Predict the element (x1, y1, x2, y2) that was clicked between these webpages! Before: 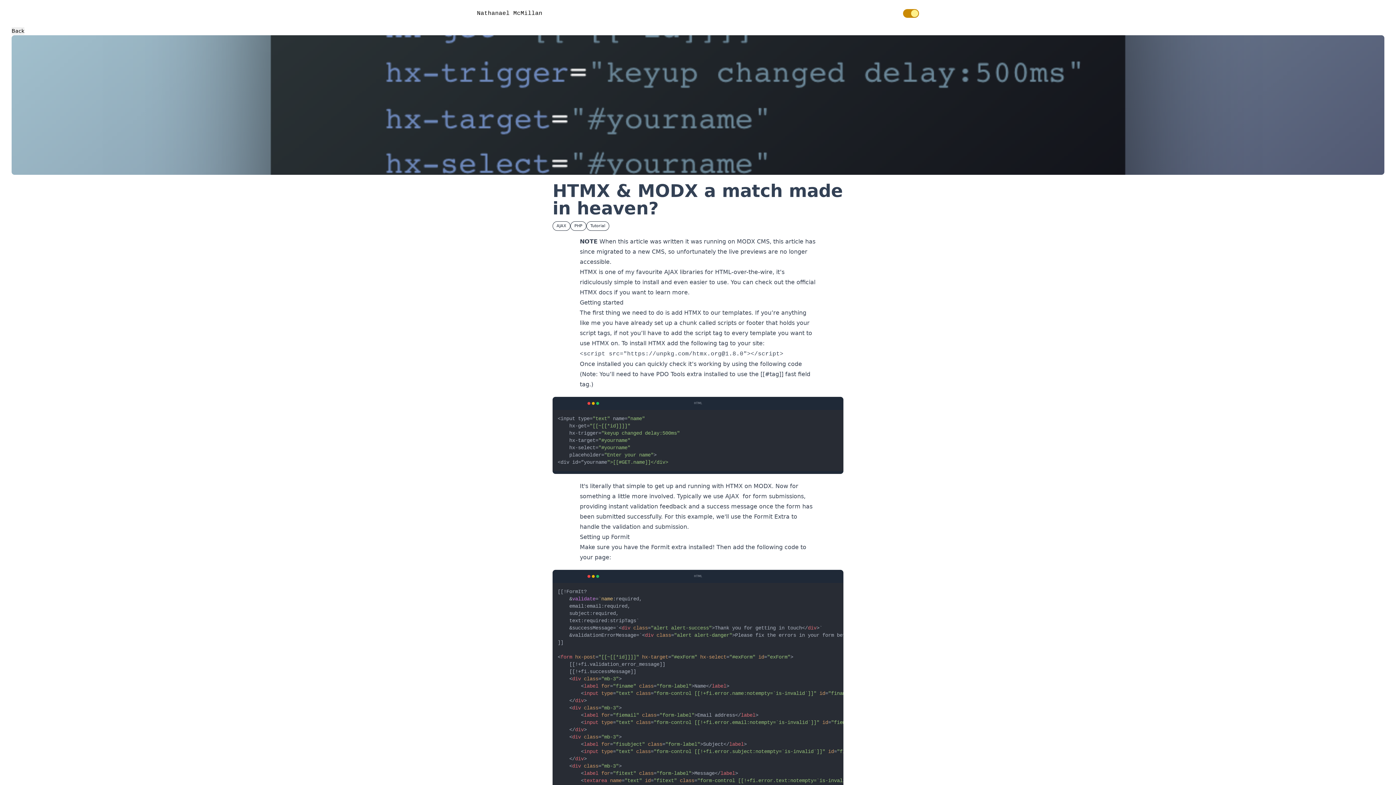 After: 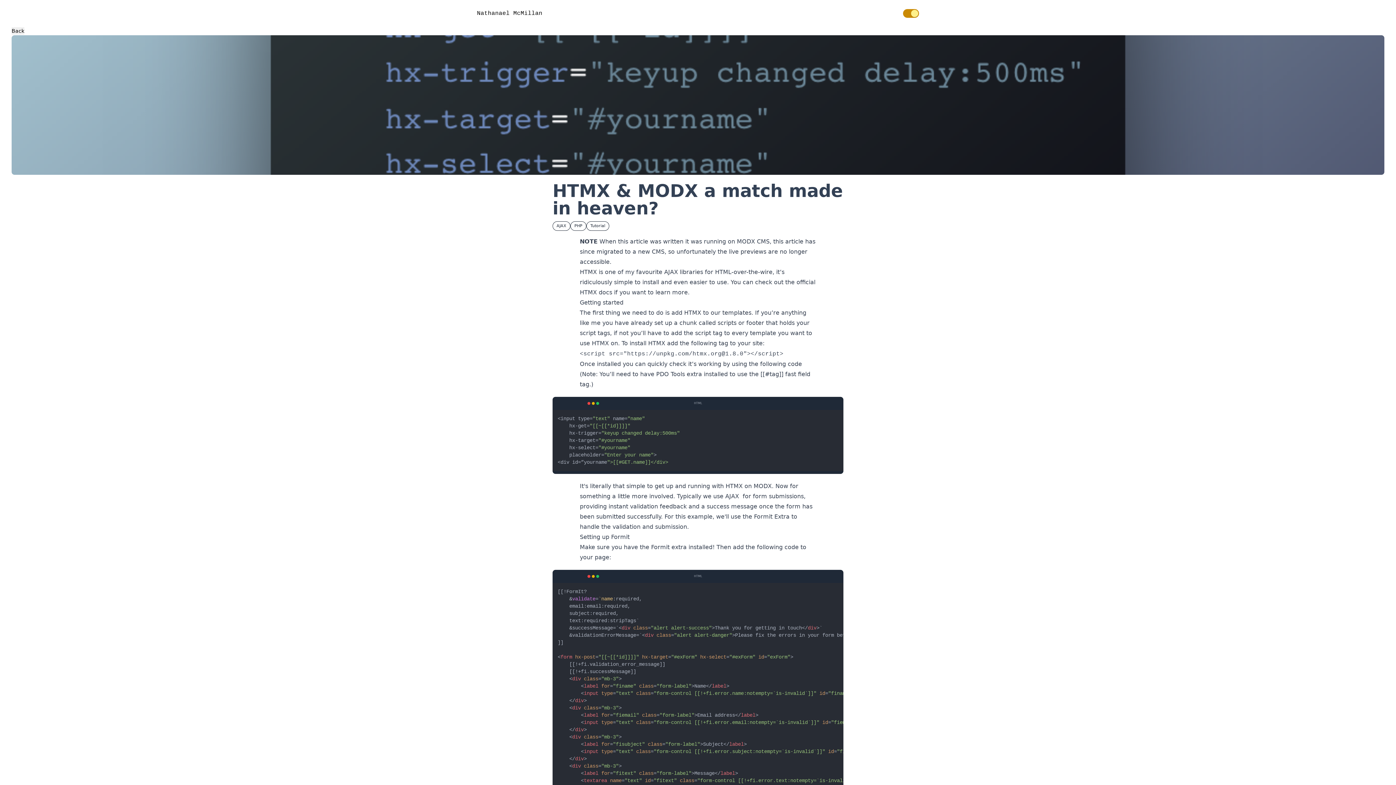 Action: bbox: (580, 289, 612, 296) label: HTMX docs